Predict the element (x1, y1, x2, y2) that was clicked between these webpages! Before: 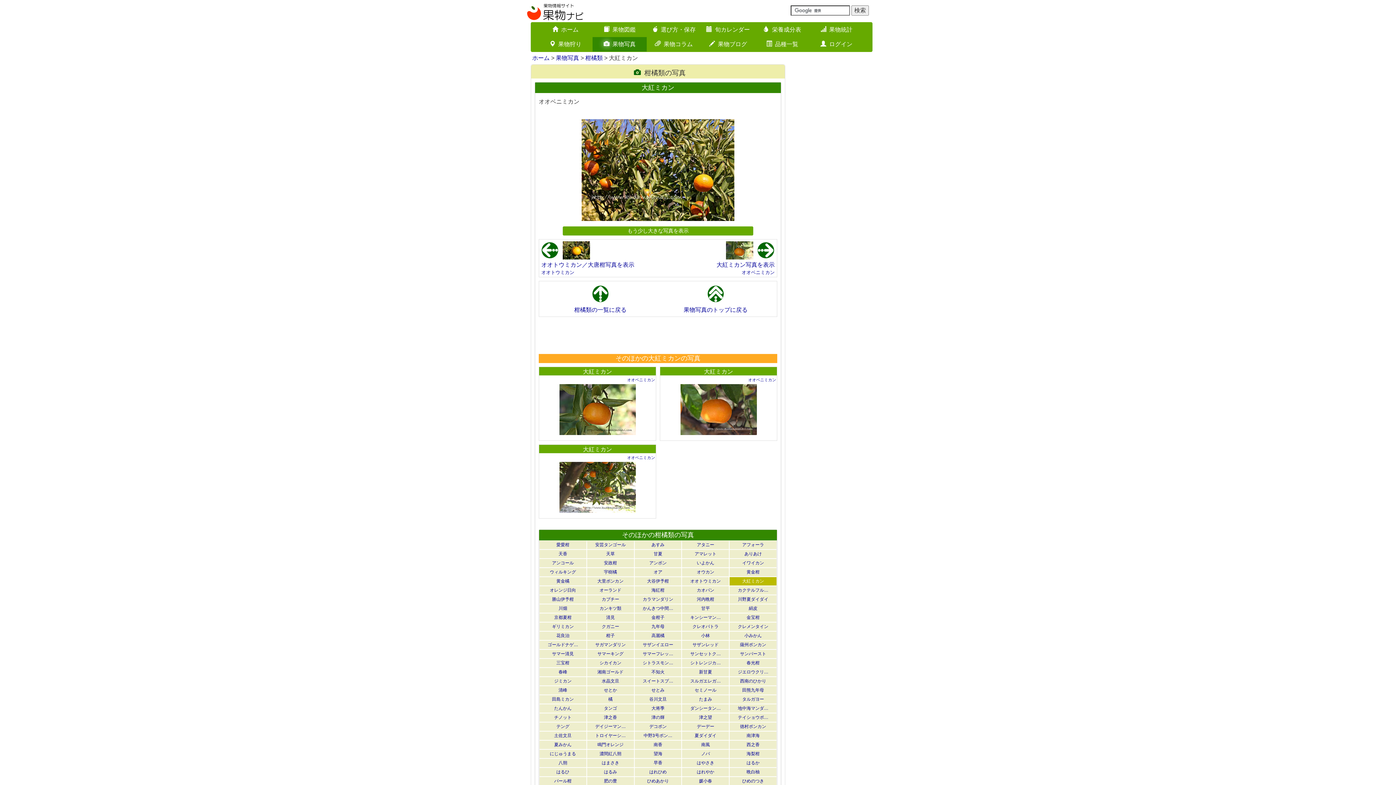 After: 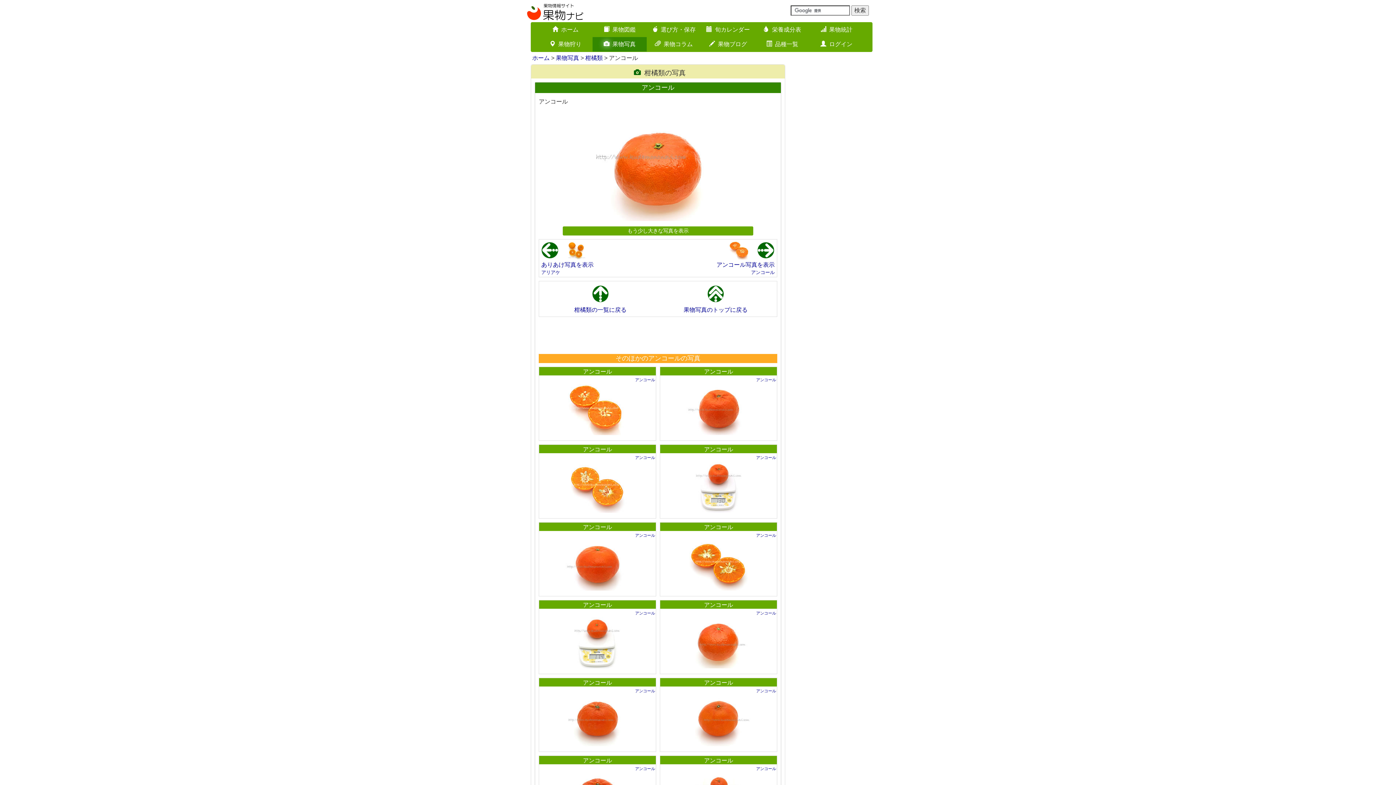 Action: bbox: (539, 559, 586, 567) label: アンコール